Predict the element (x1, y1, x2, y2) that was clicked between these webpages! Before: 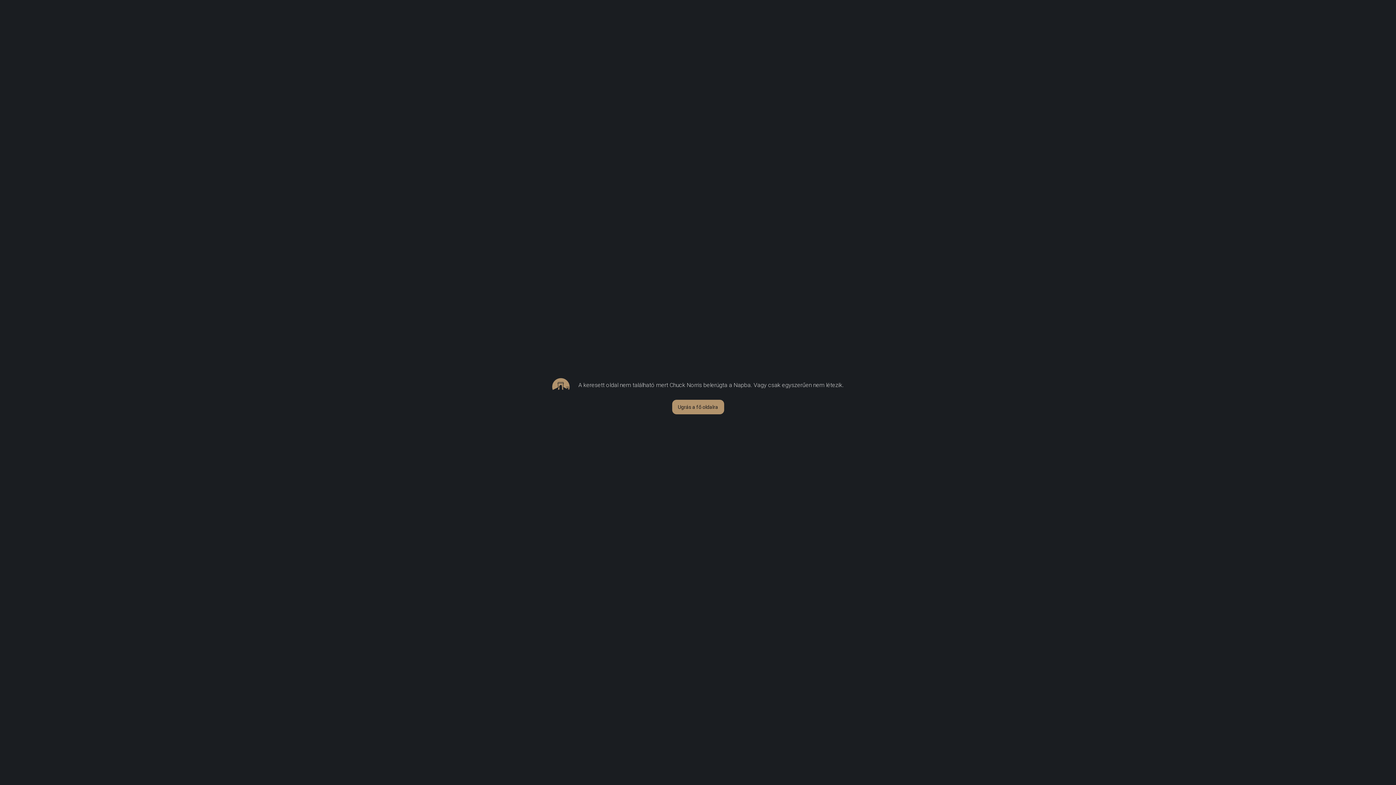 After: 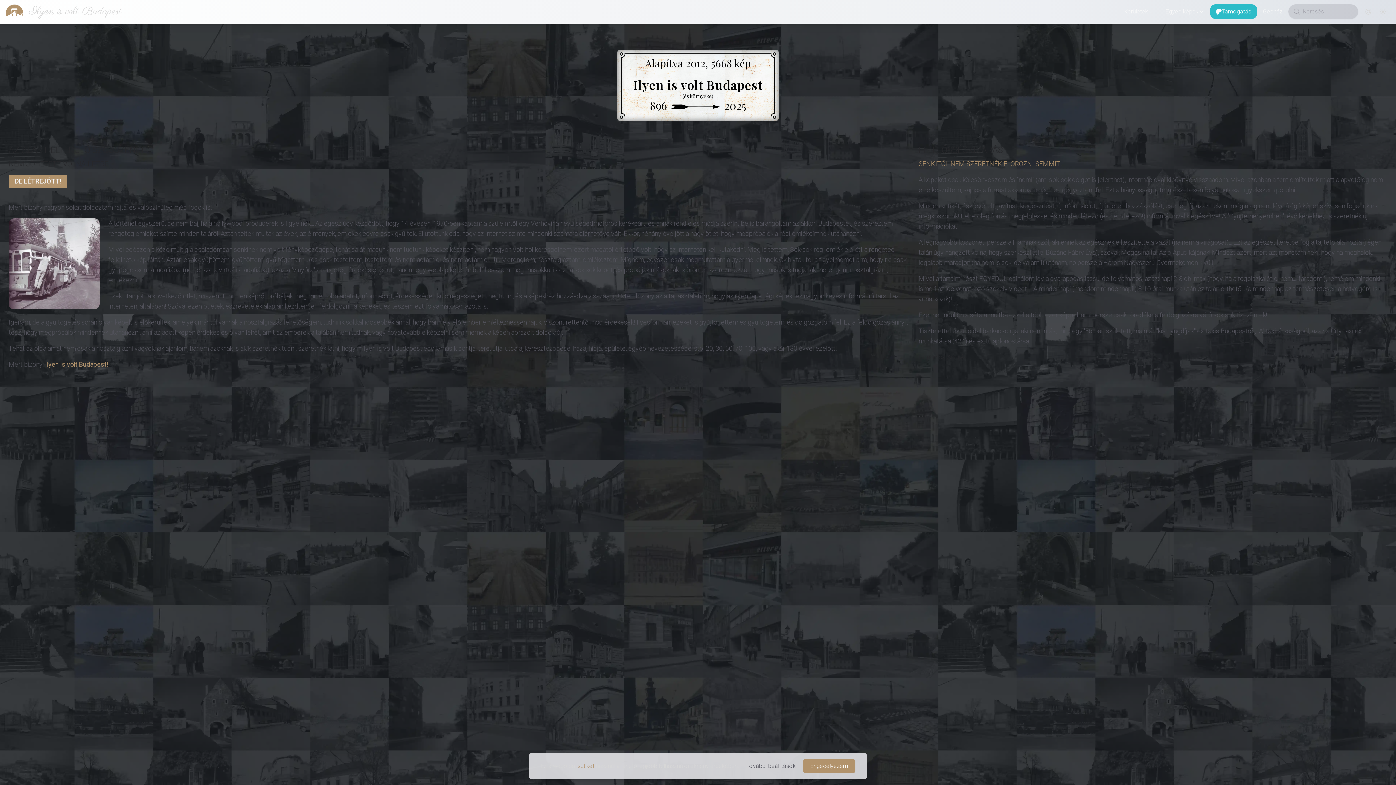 Action: bbox: (672, 400, 724, 414) label: Ugrás a fő oldalra